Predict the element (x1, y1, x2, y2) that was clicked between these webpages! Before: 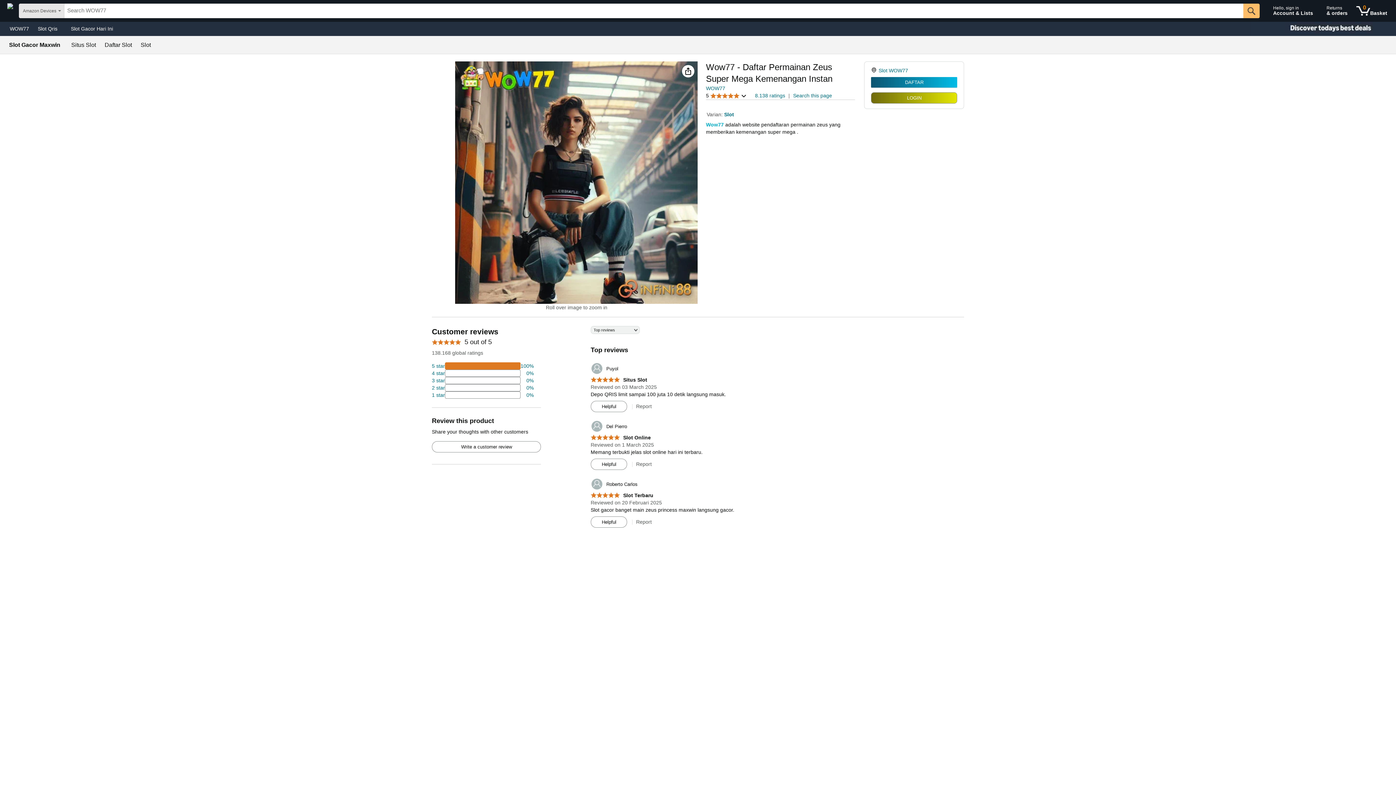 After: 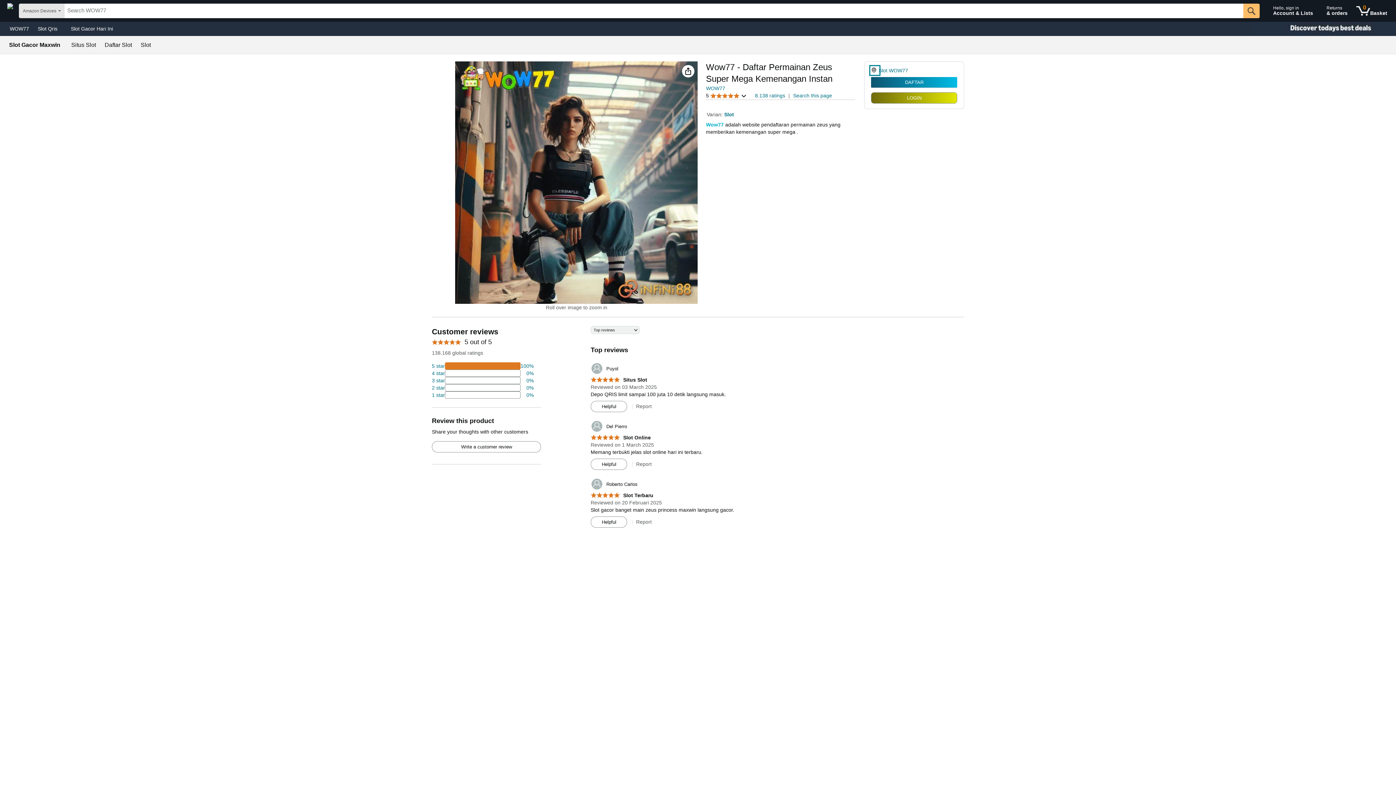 Action: bbox: (871, 66, 878, 74)